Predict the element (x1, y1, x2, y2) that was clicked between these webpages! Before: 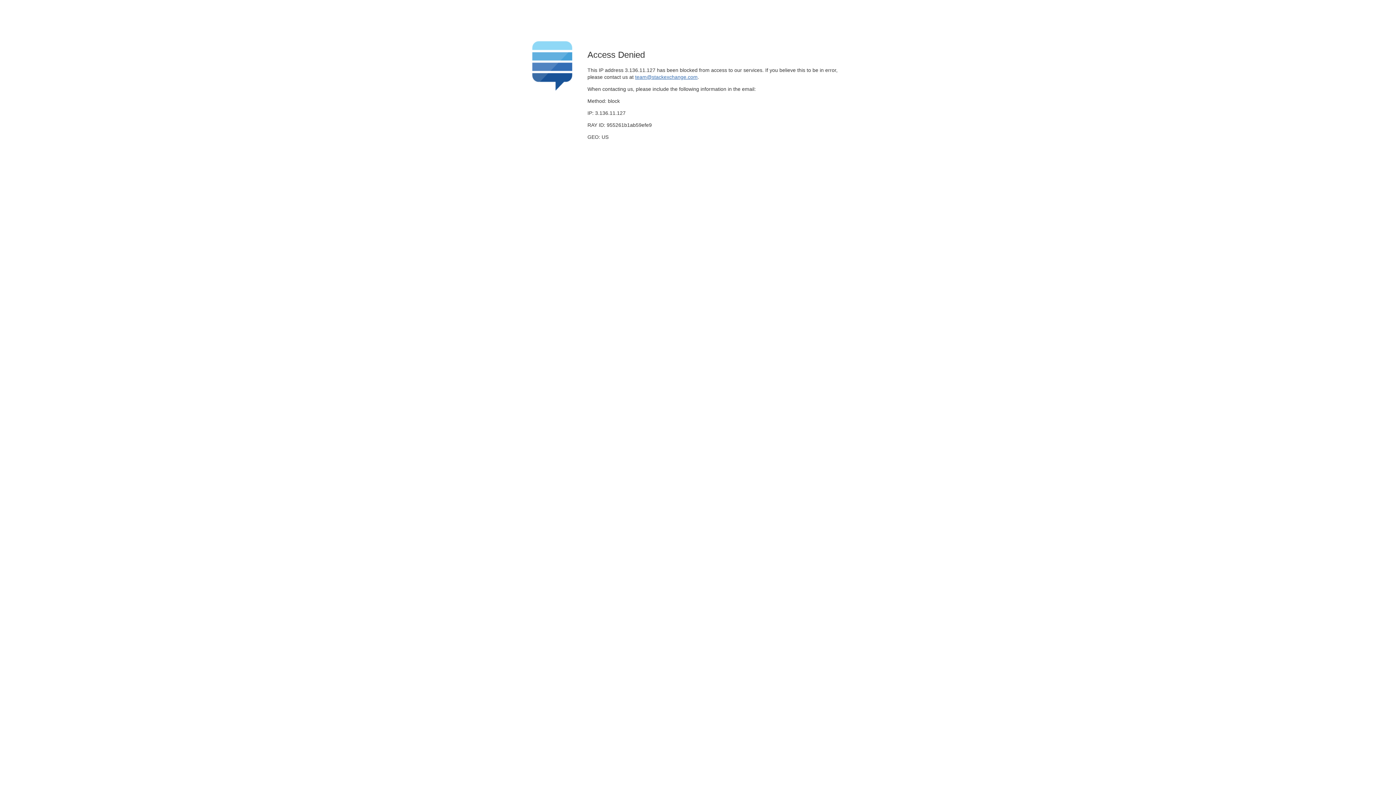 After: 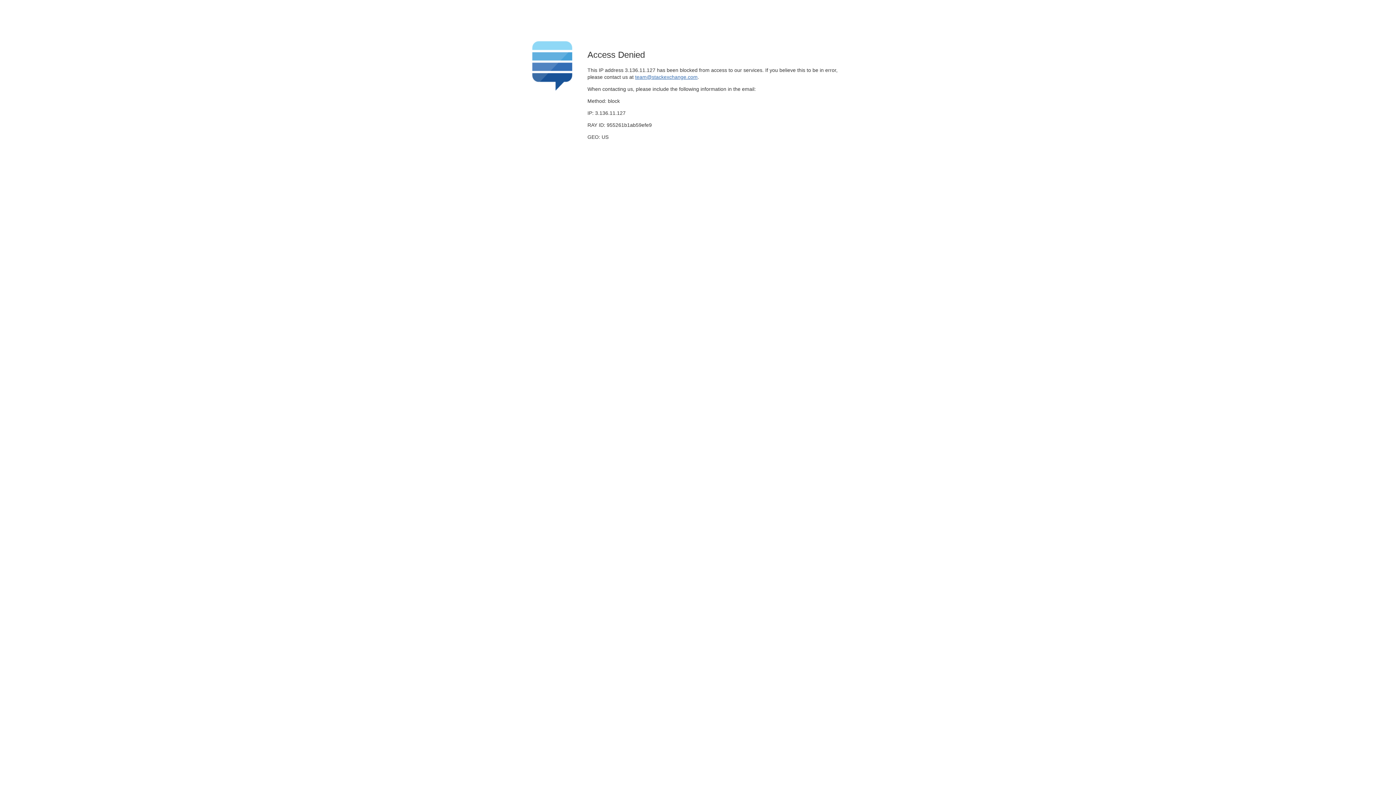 Action: bbox: (635, 74, 697, 79) label: team@stackexchange.com